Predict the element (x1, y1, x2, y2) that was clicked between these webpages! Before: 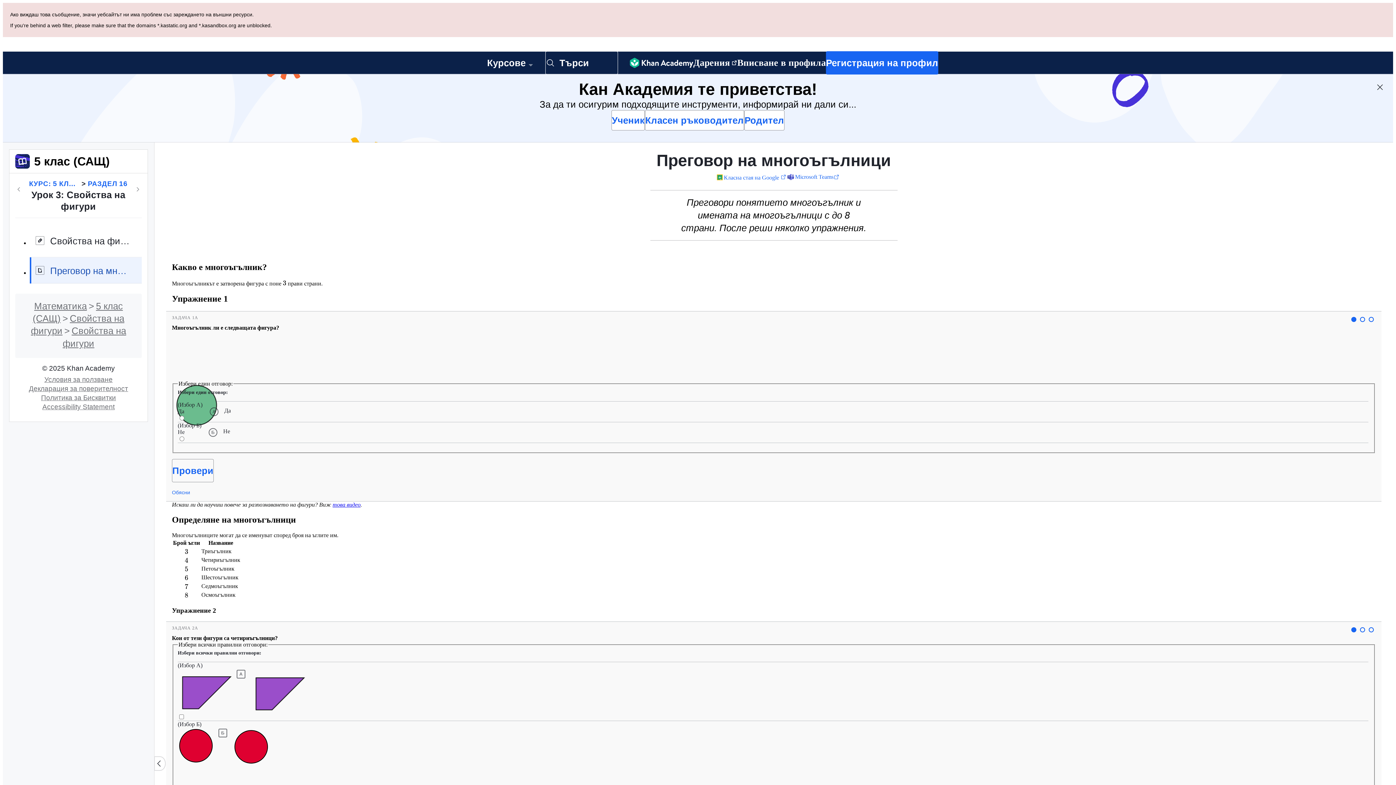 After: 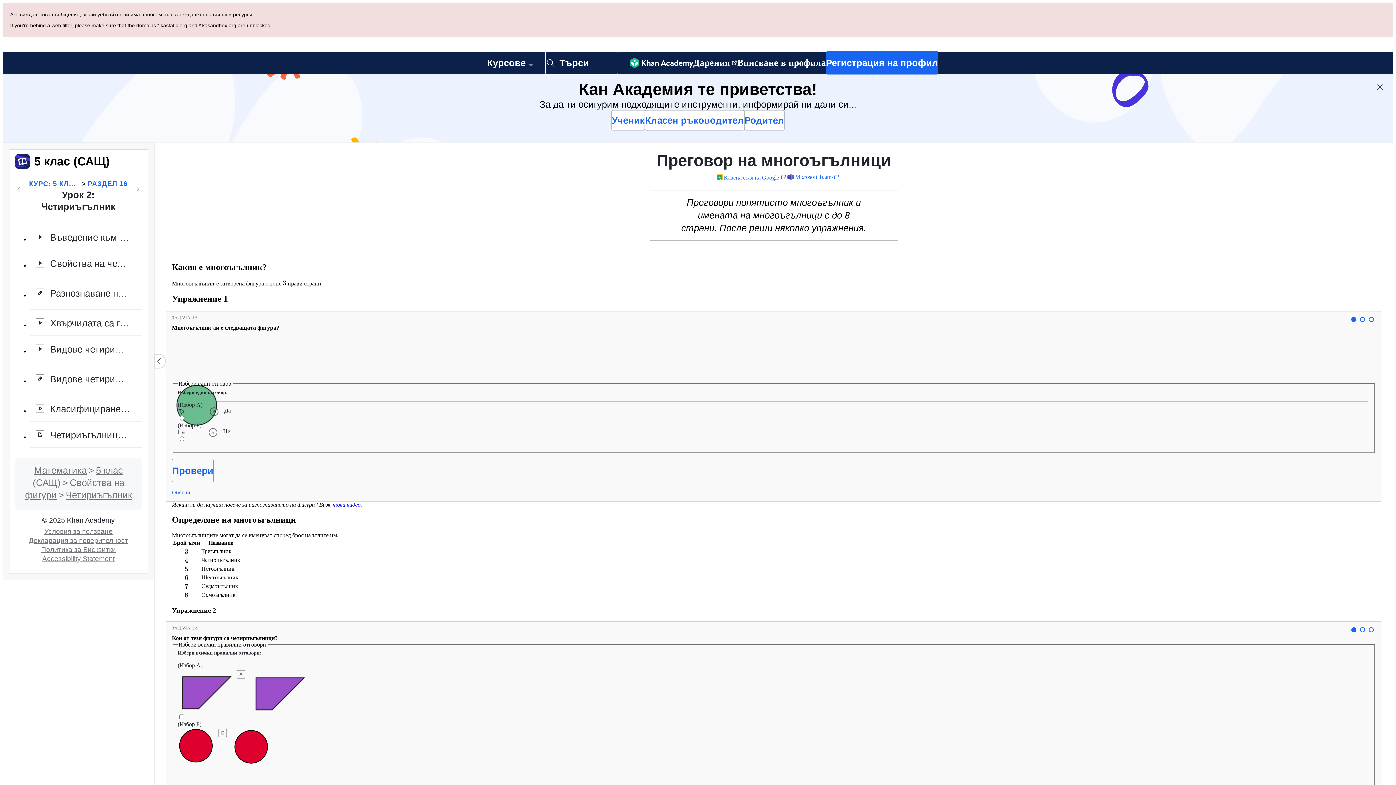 Action: bbox: (14, 116, 23, 125) label: Предишно в курса